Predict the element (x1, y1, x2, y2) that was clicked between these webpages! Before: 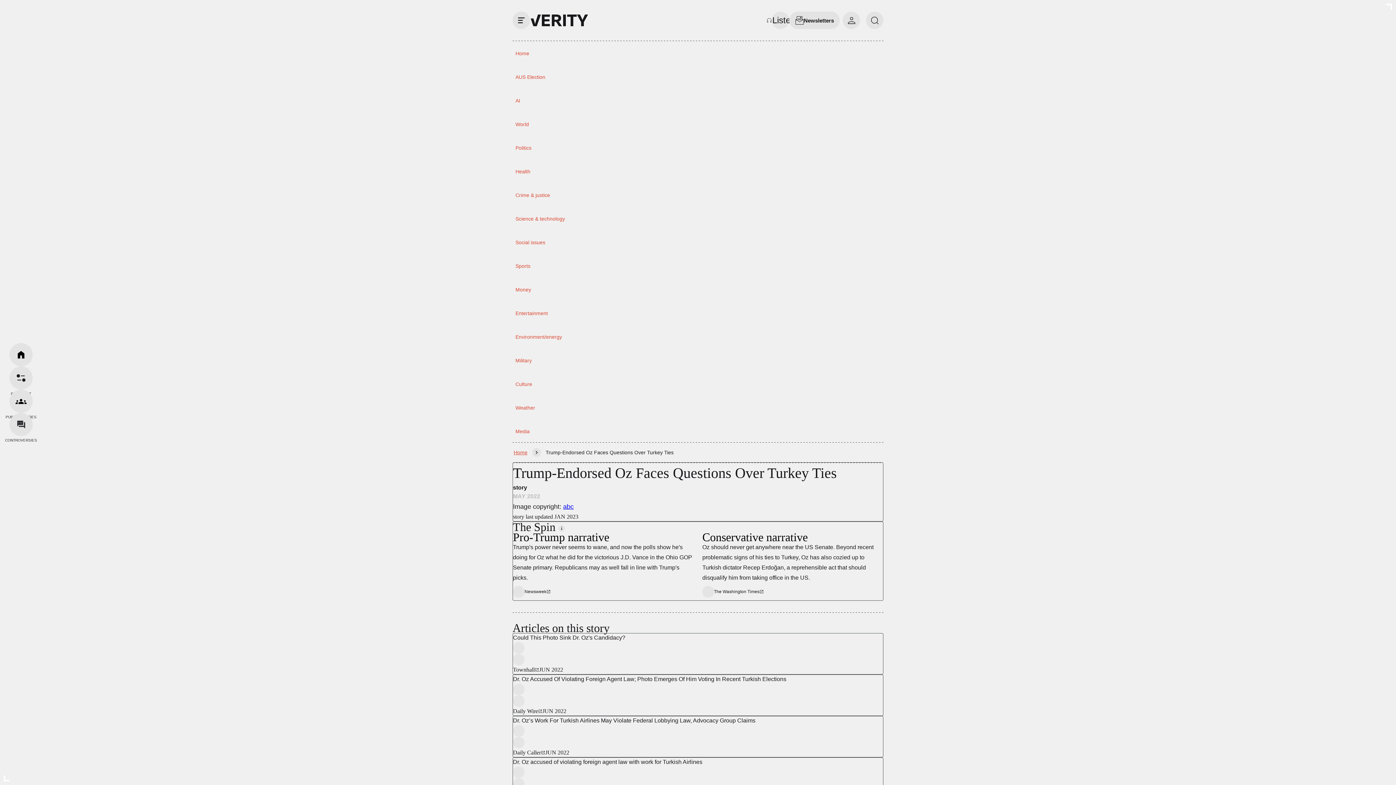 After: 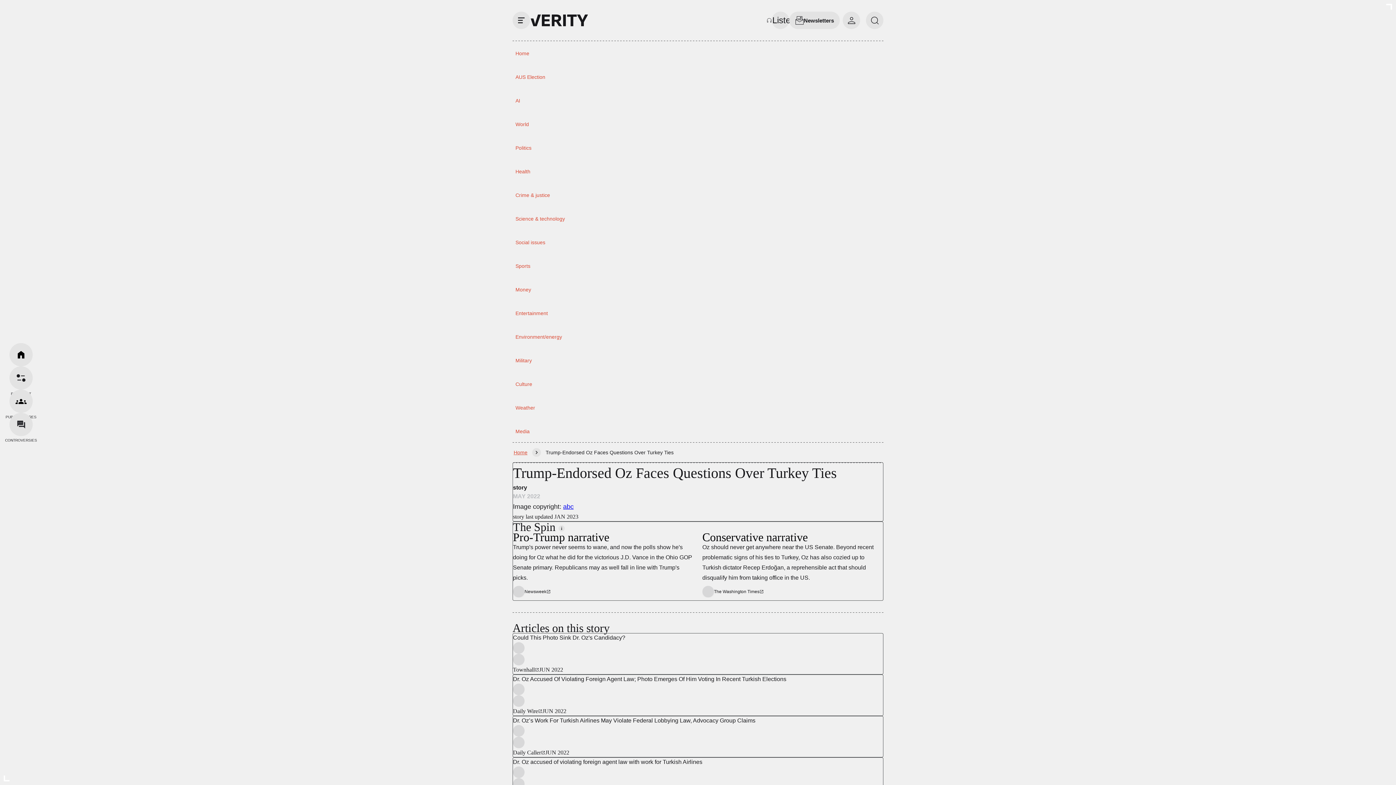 Action: label: Newsweek bbox: (513, 583, 550, 597)